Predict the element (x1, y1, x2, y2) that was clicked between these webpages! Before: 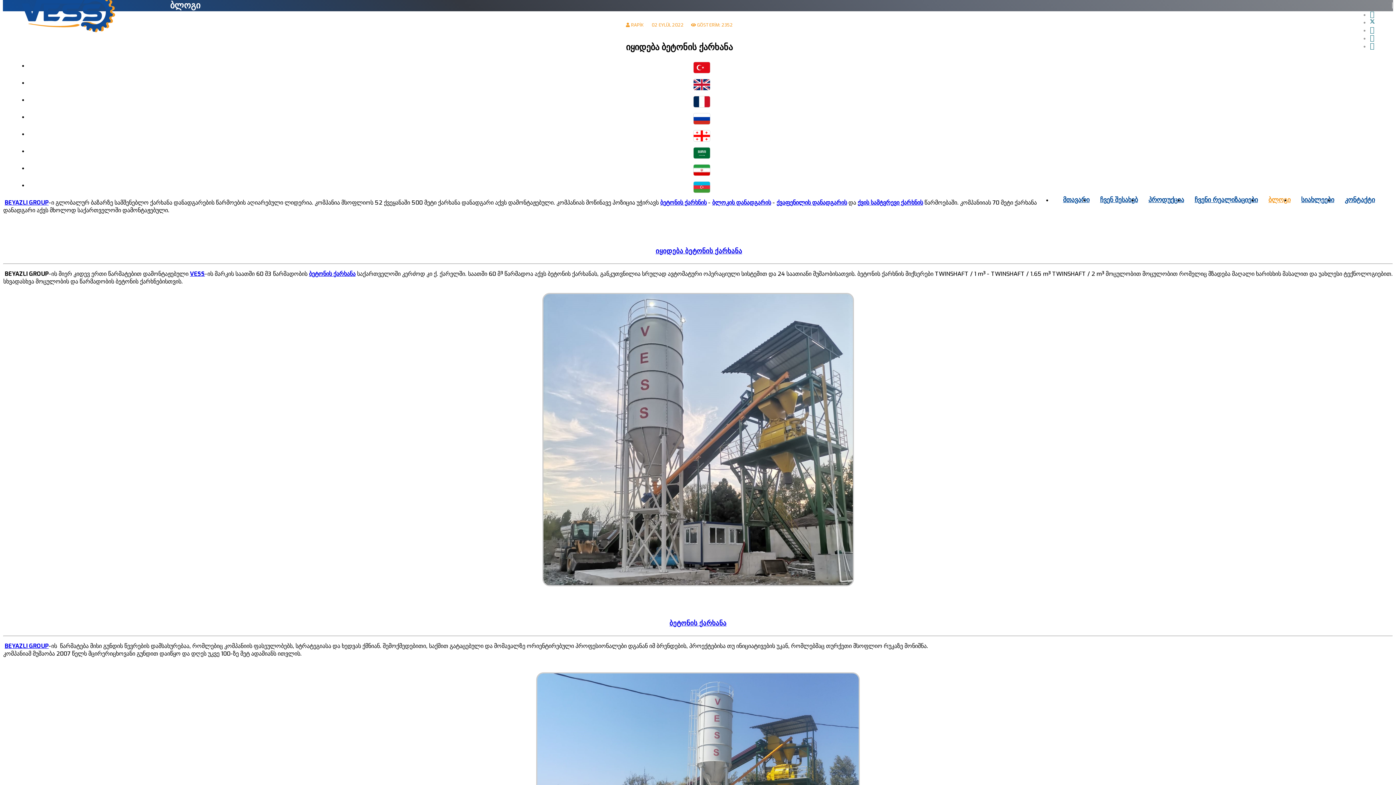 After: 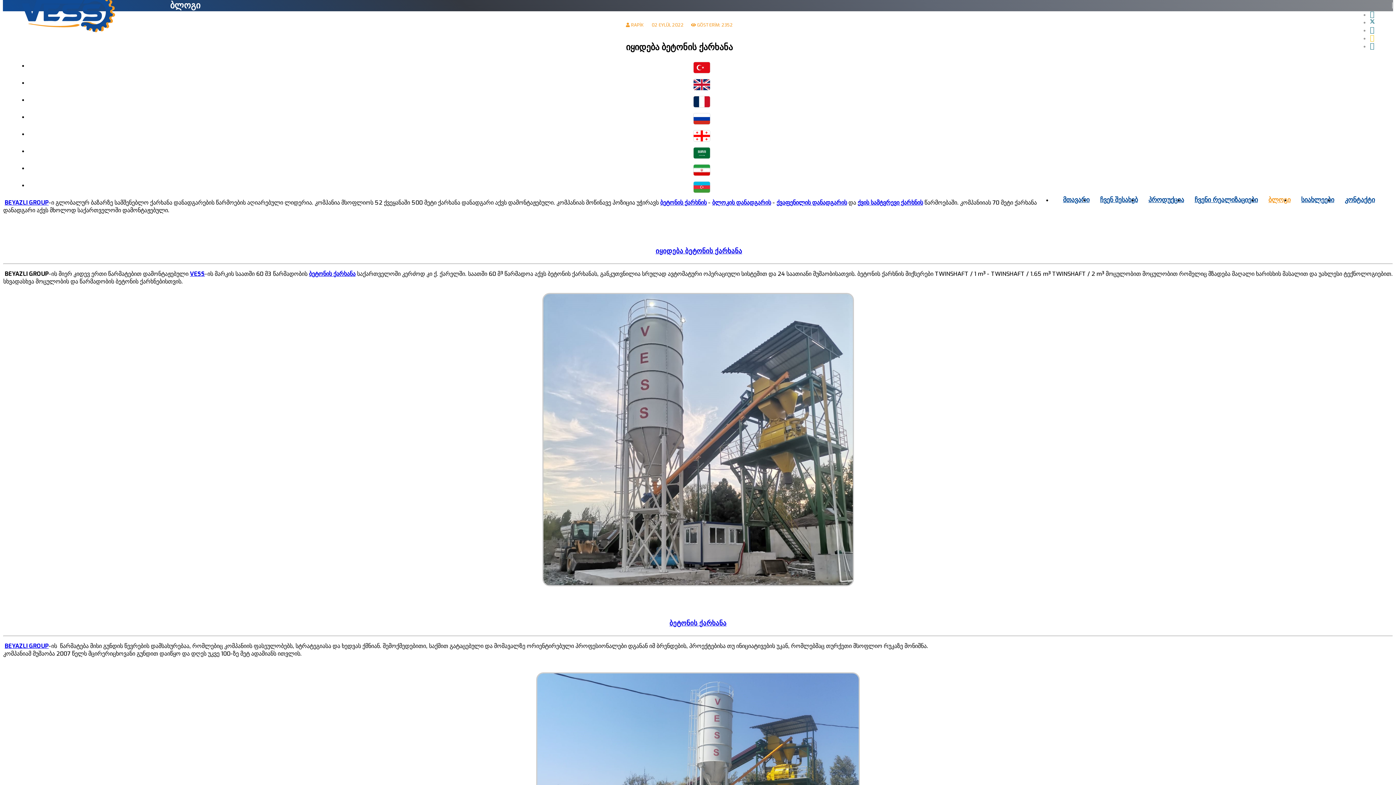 Action: bbox: (1370, 34, 1374, 42) label: youtube